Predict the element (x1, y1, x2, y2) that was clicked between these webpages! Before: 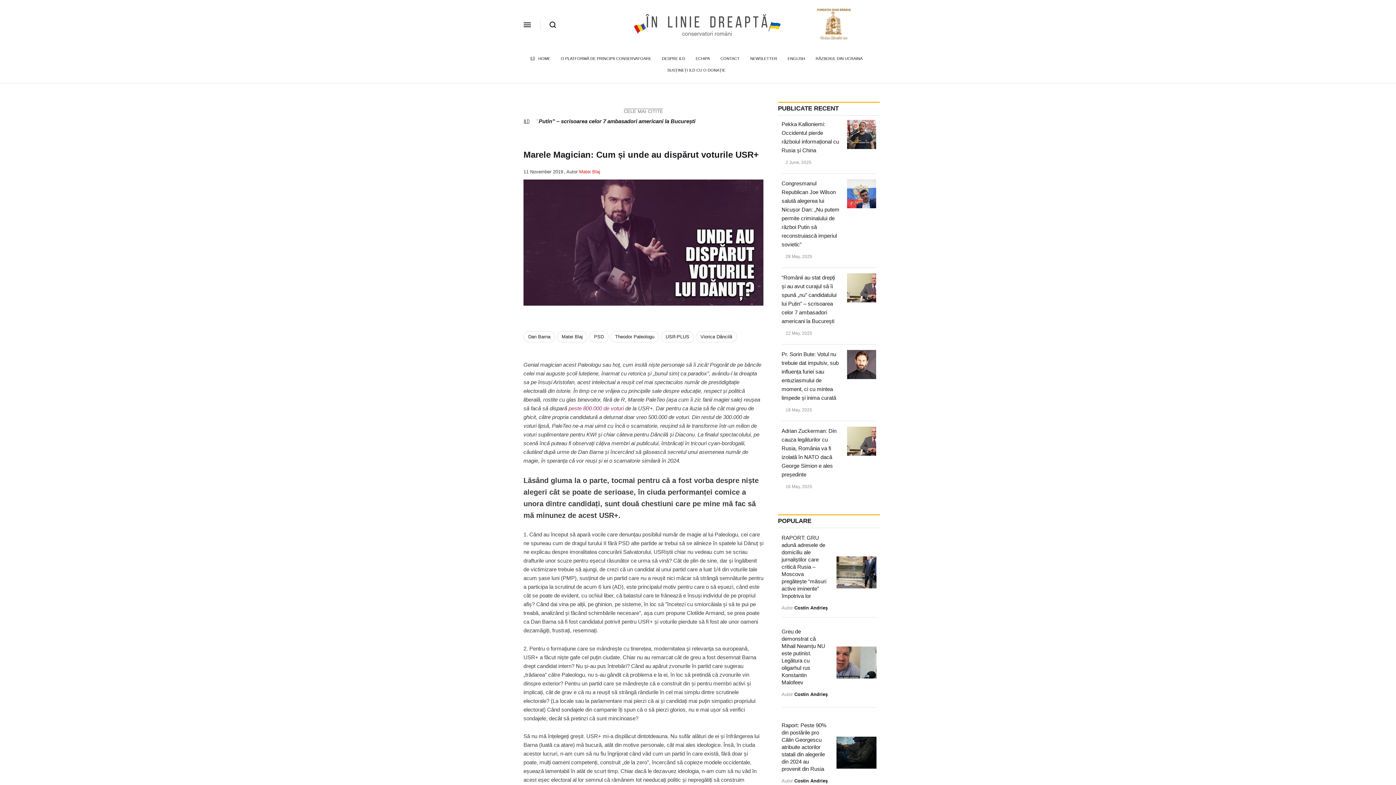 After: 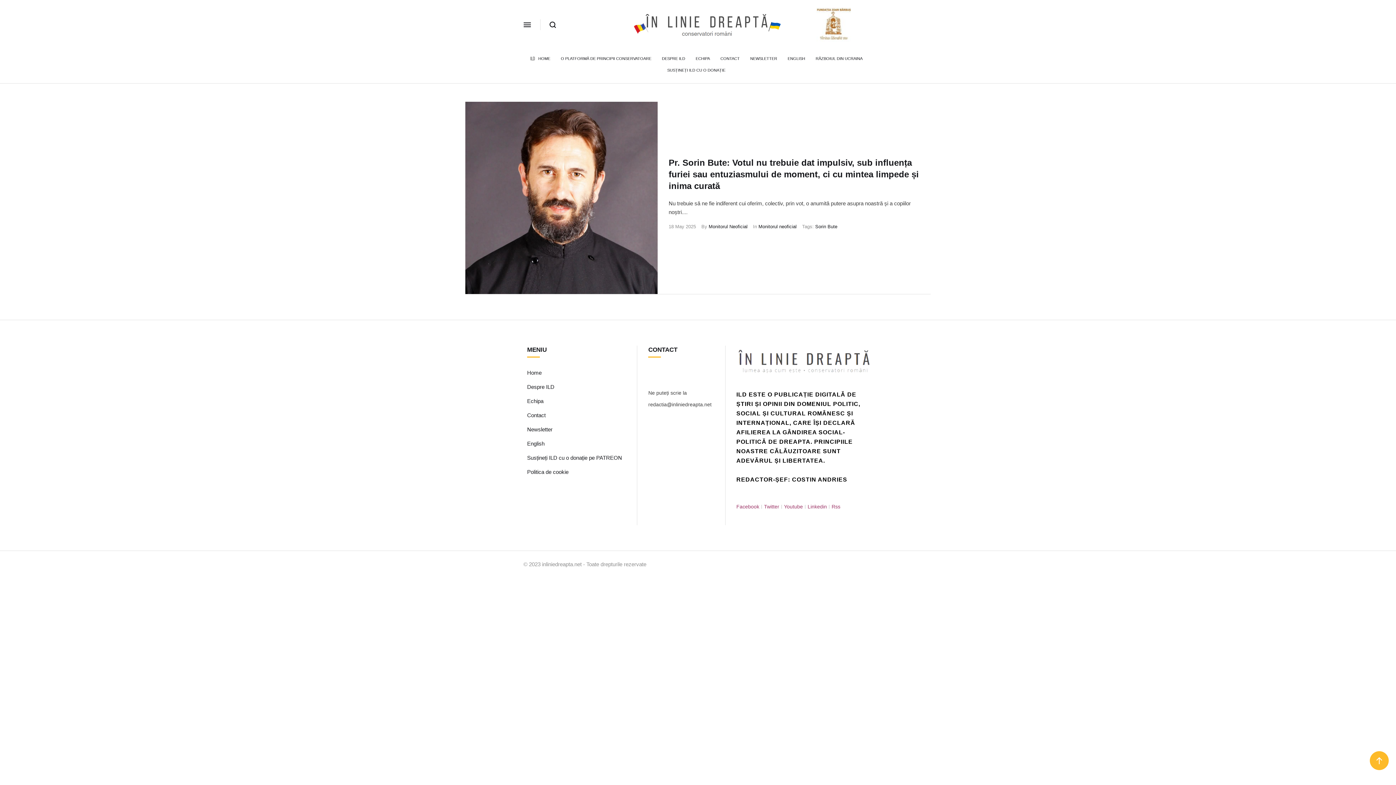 Action: label: 18 May, 2025 bbox: (781, 404, 812, 416)